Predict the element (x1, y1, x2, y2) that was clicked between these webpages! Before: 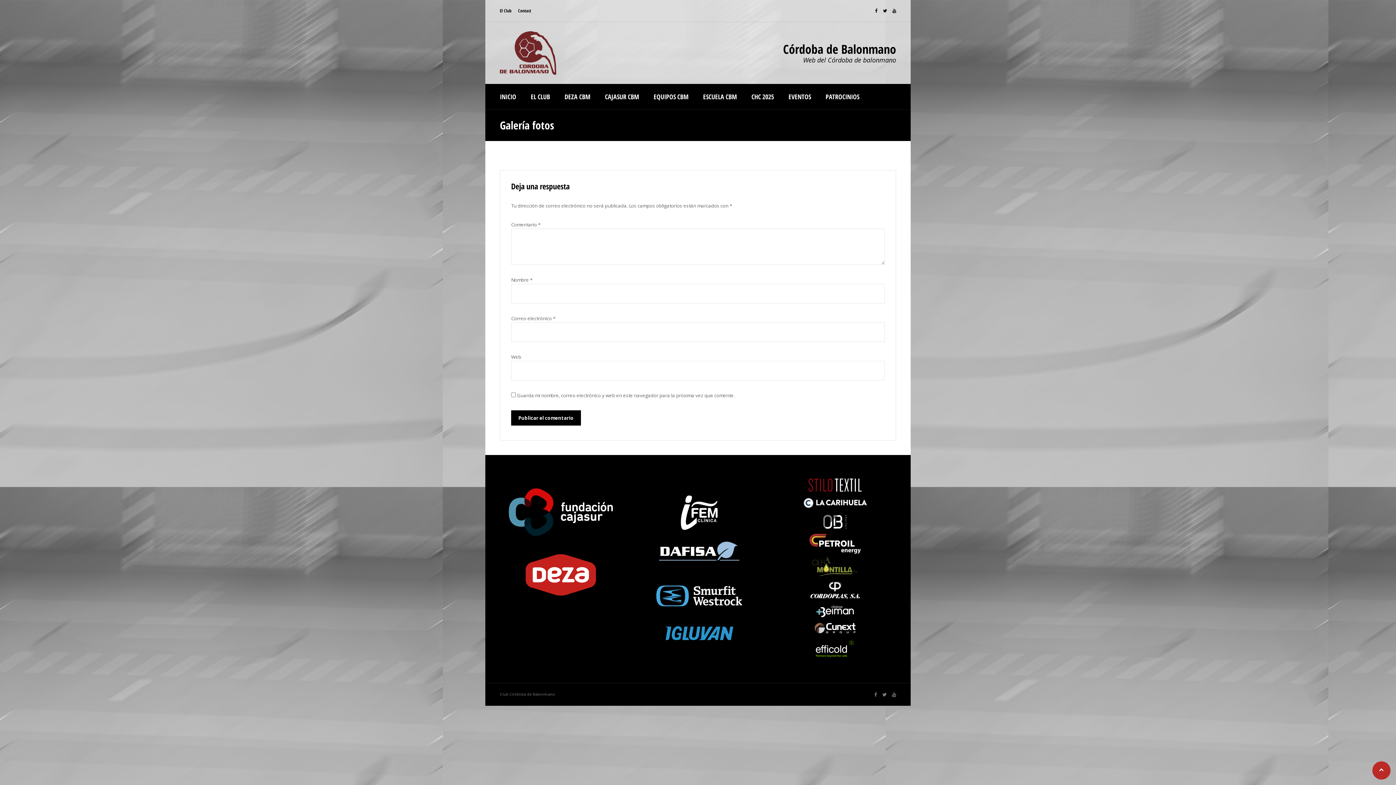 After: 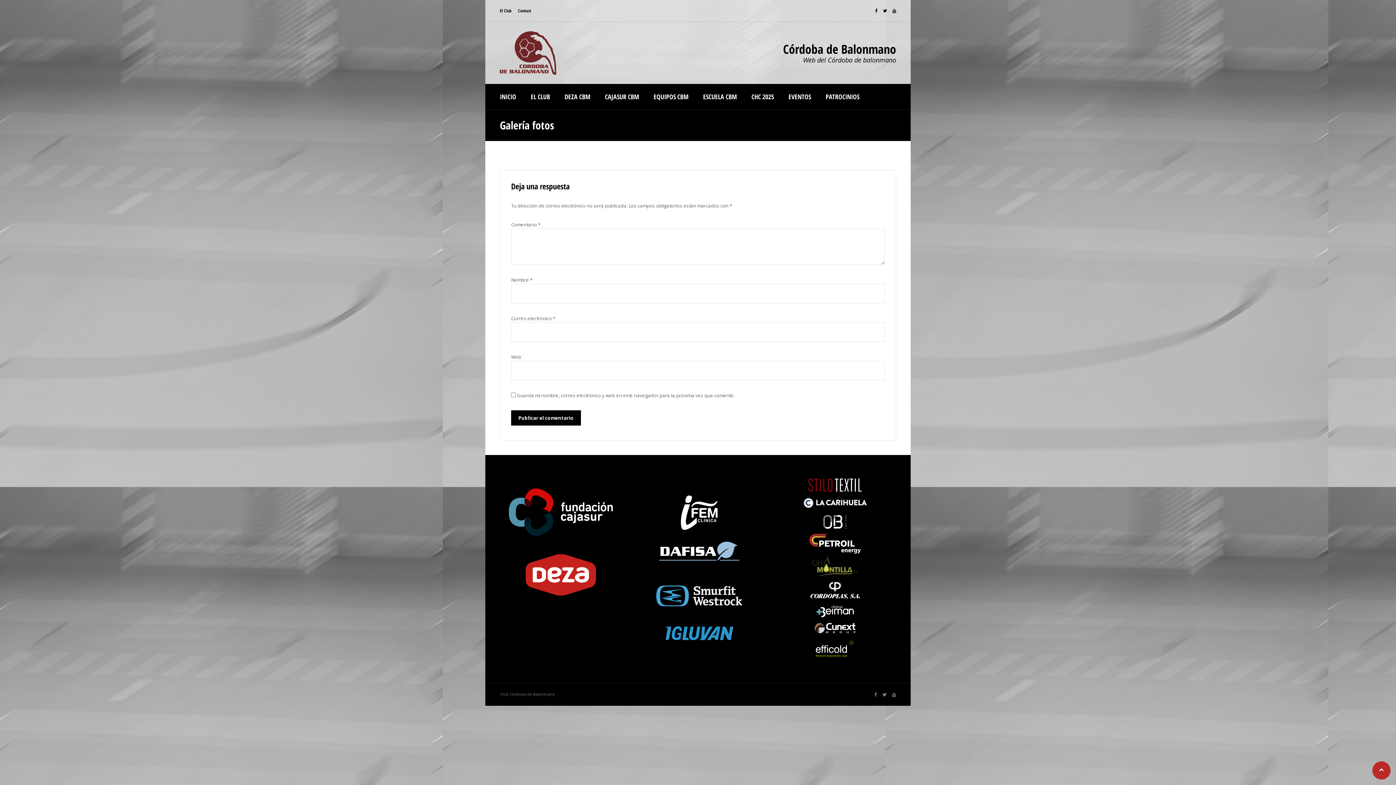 Action: bbox: (1372, 761, 1390, 780)